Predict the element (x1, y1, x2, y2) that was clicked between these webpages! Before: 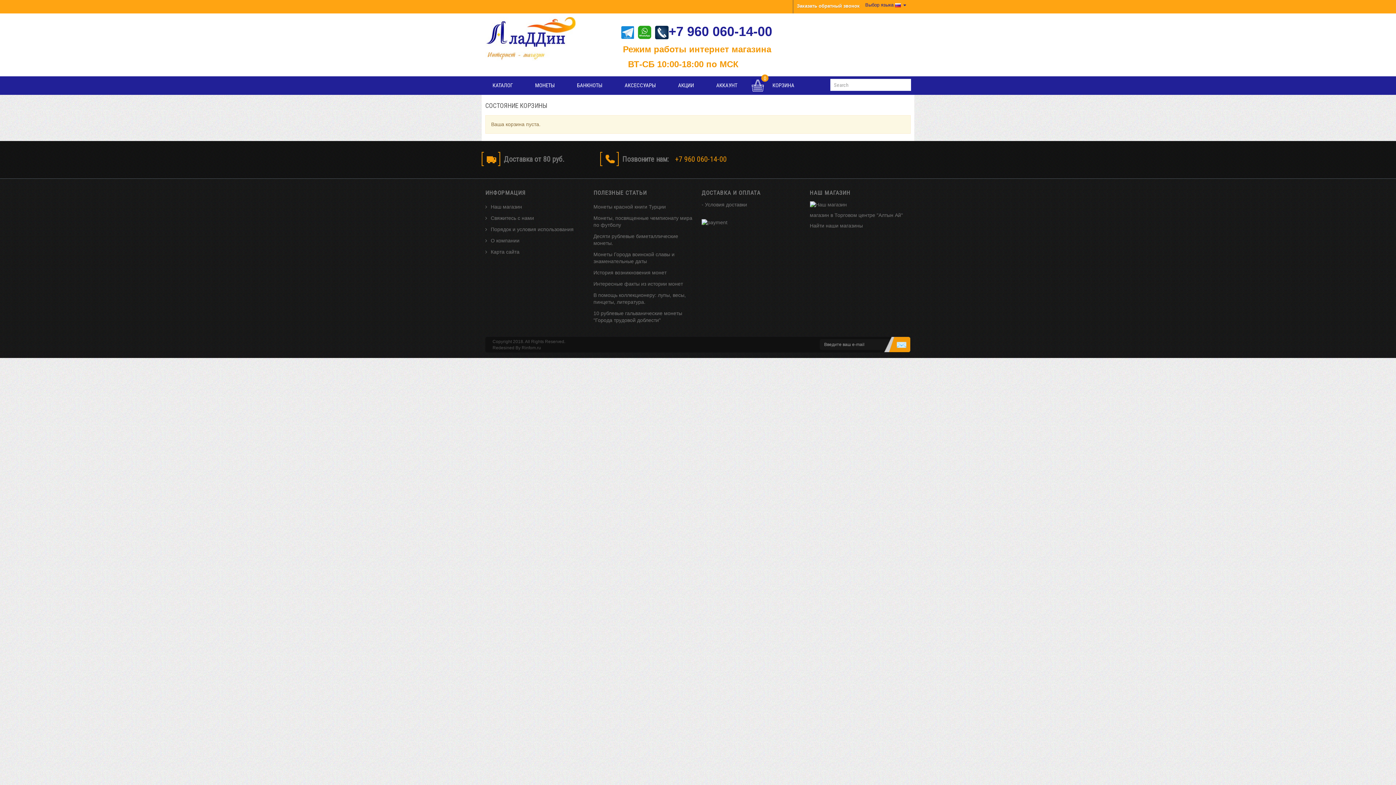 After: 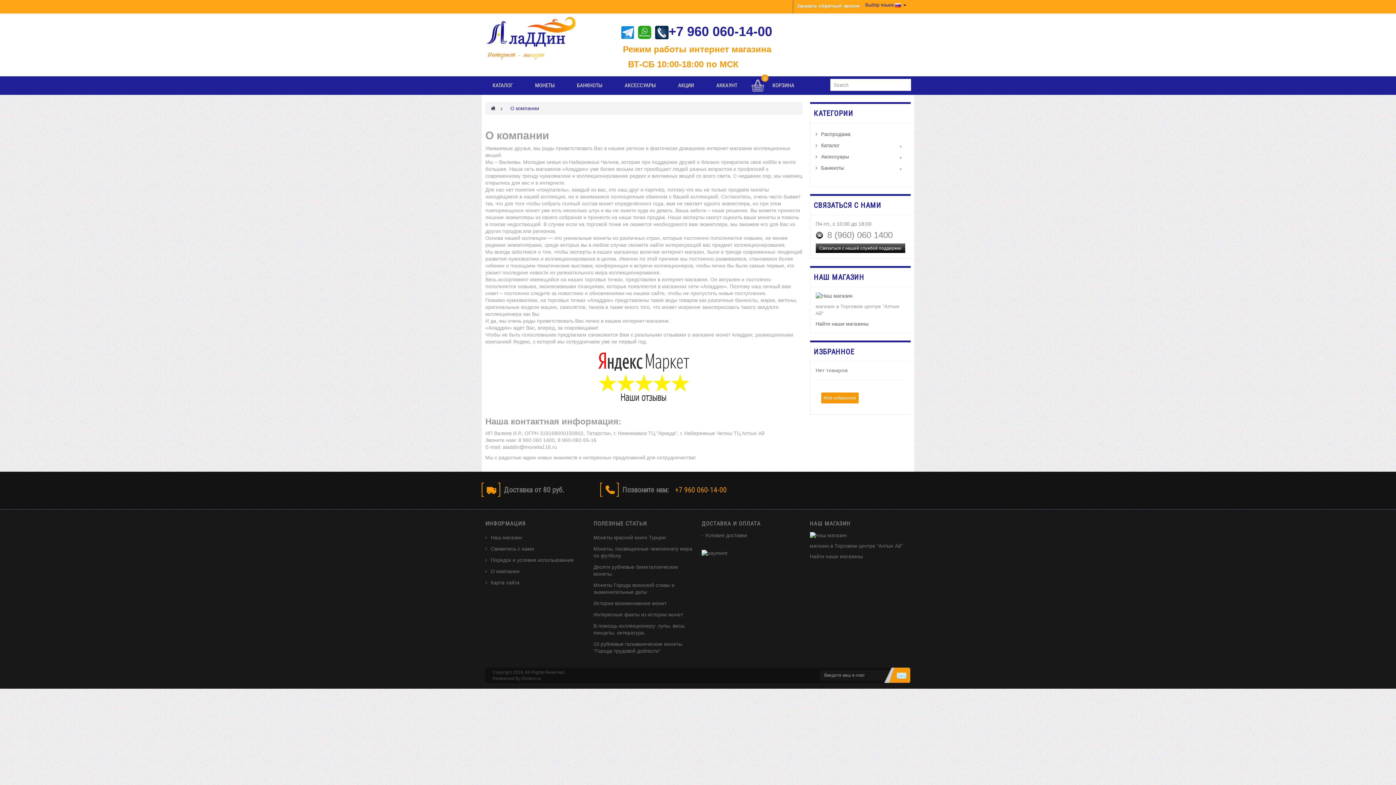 Action: bbox: (485, 237, 519, 243) label: О компании